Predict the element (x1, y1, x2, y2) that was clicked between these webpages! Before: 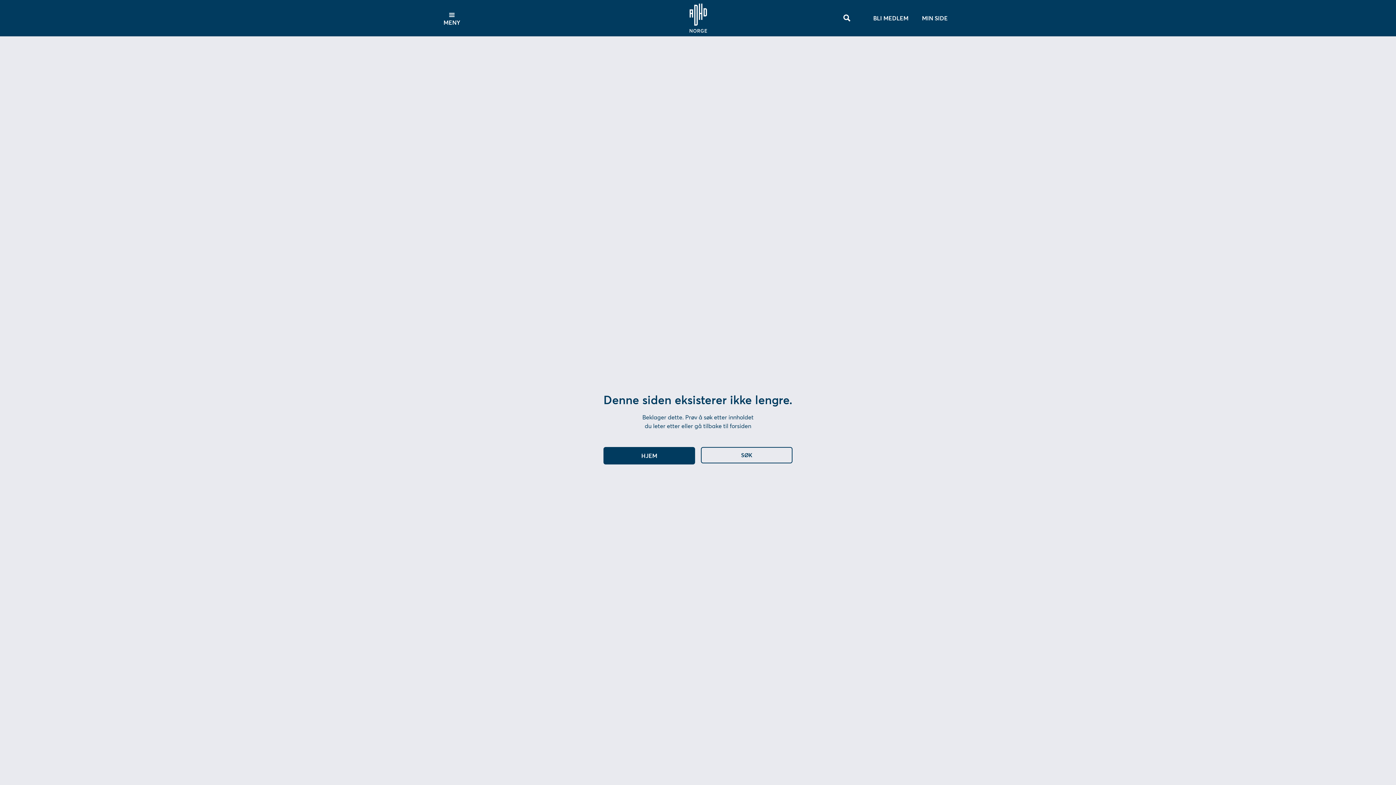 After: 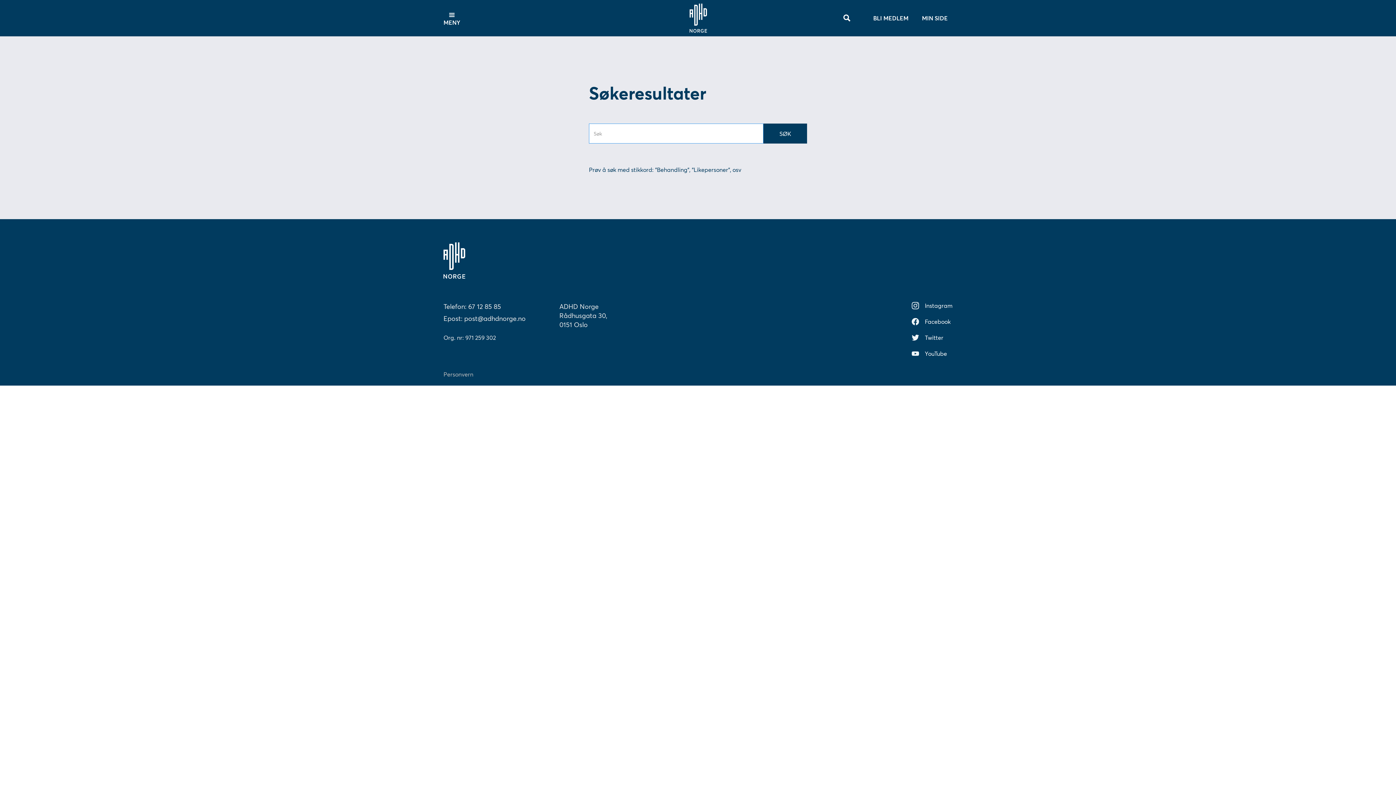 Action: bbox: (829, 10, 864, 26)